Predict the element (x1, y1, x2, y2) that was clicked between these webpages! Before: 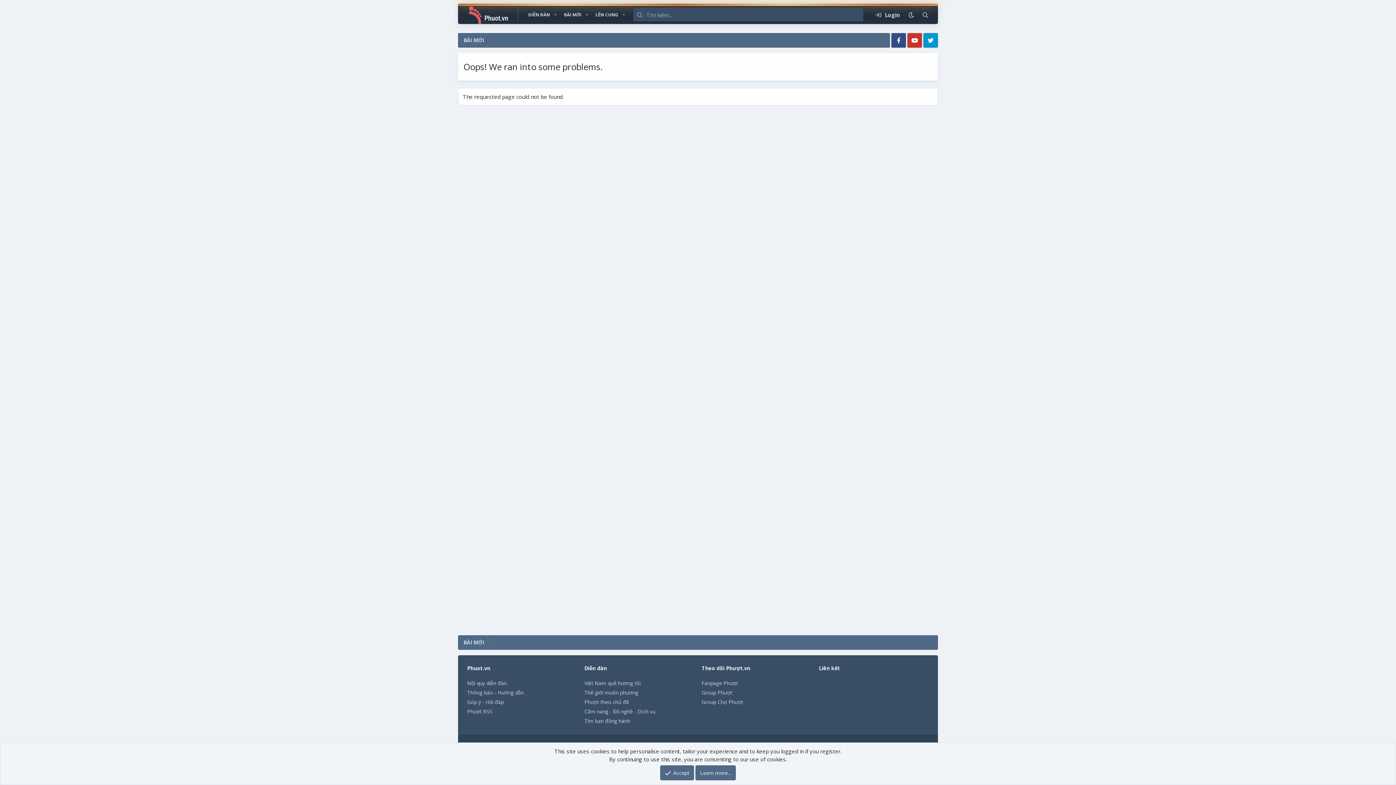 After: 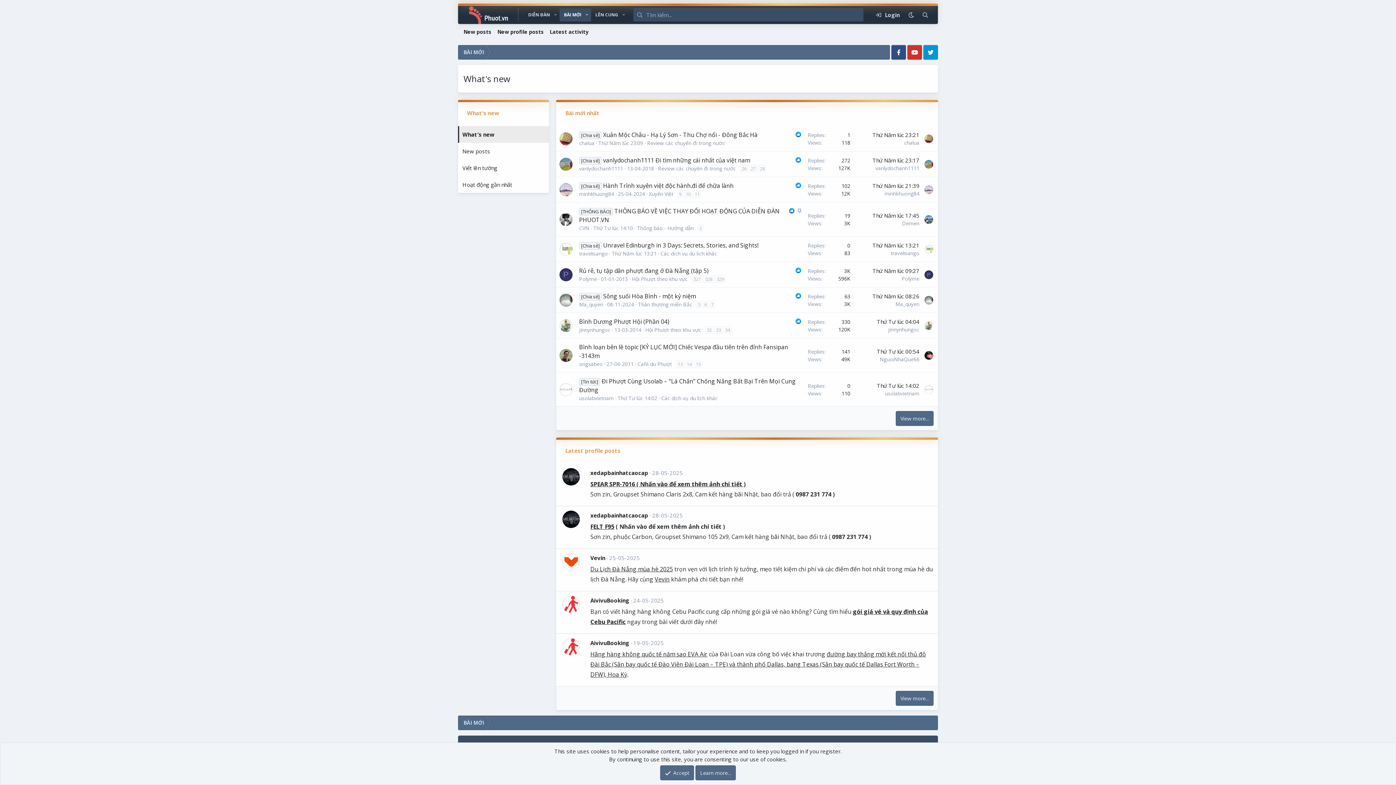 Action: bbox: (458, 635, 489, 650) label: BÀI MỚI